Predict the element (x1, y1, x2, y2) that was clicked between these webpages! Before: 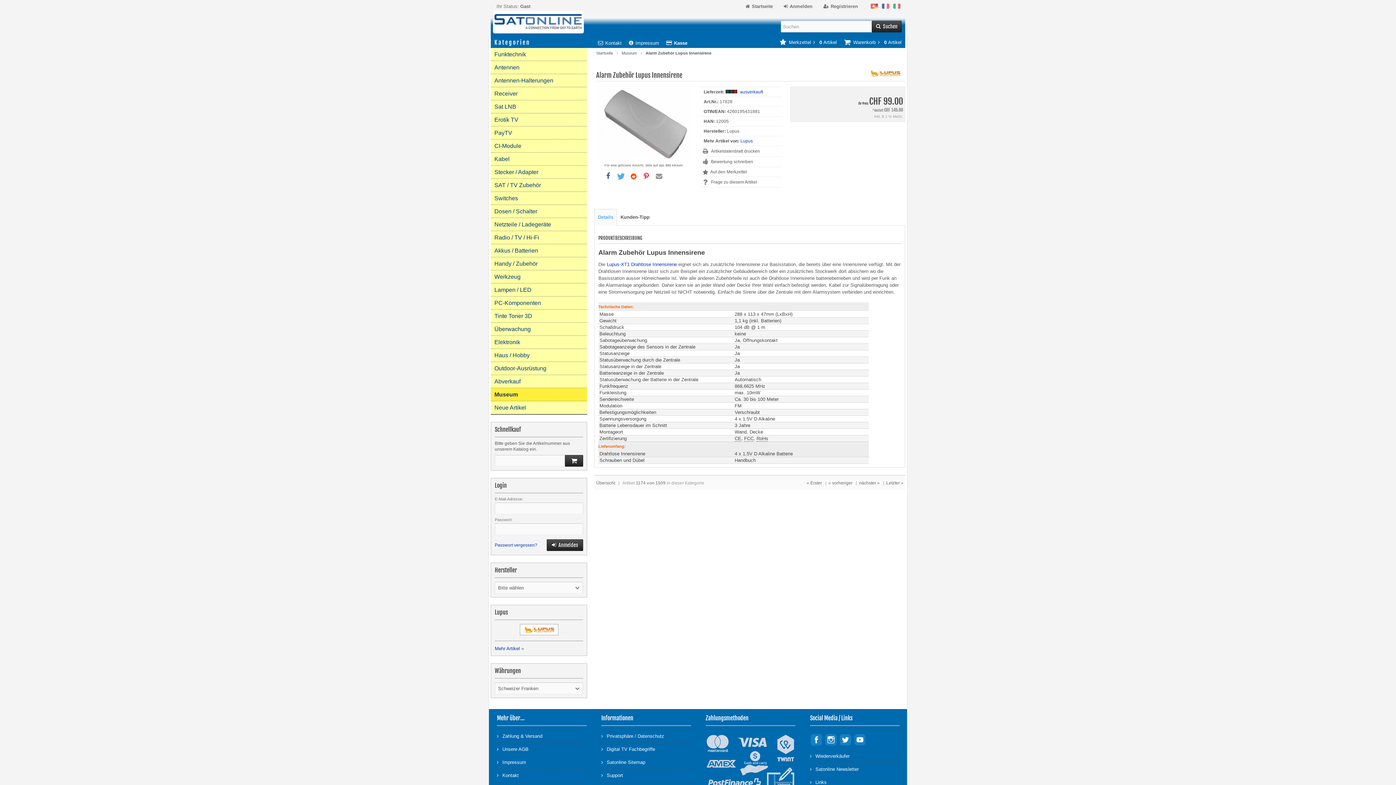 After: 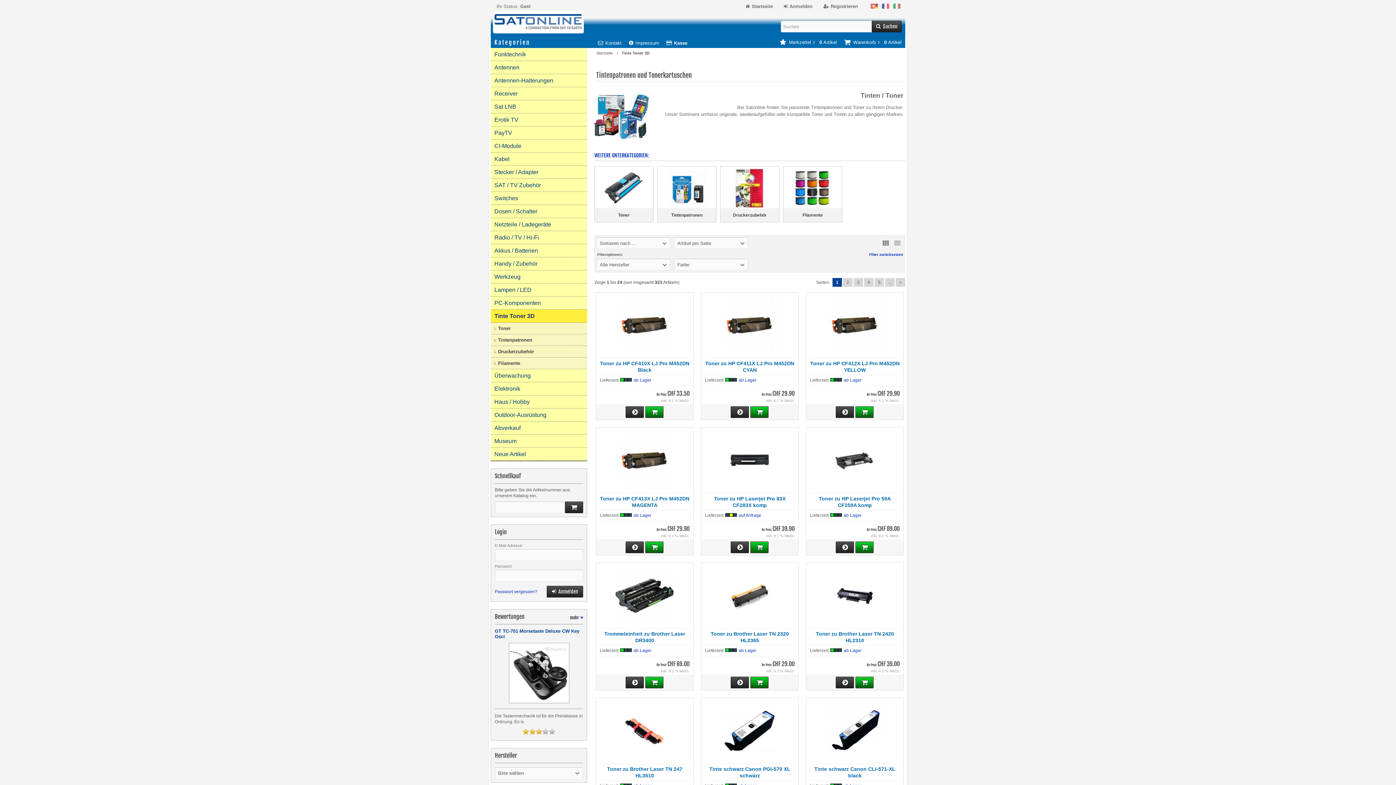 Action: bbox: (490, 309, 587, 322) label: Tinte Toner 3D